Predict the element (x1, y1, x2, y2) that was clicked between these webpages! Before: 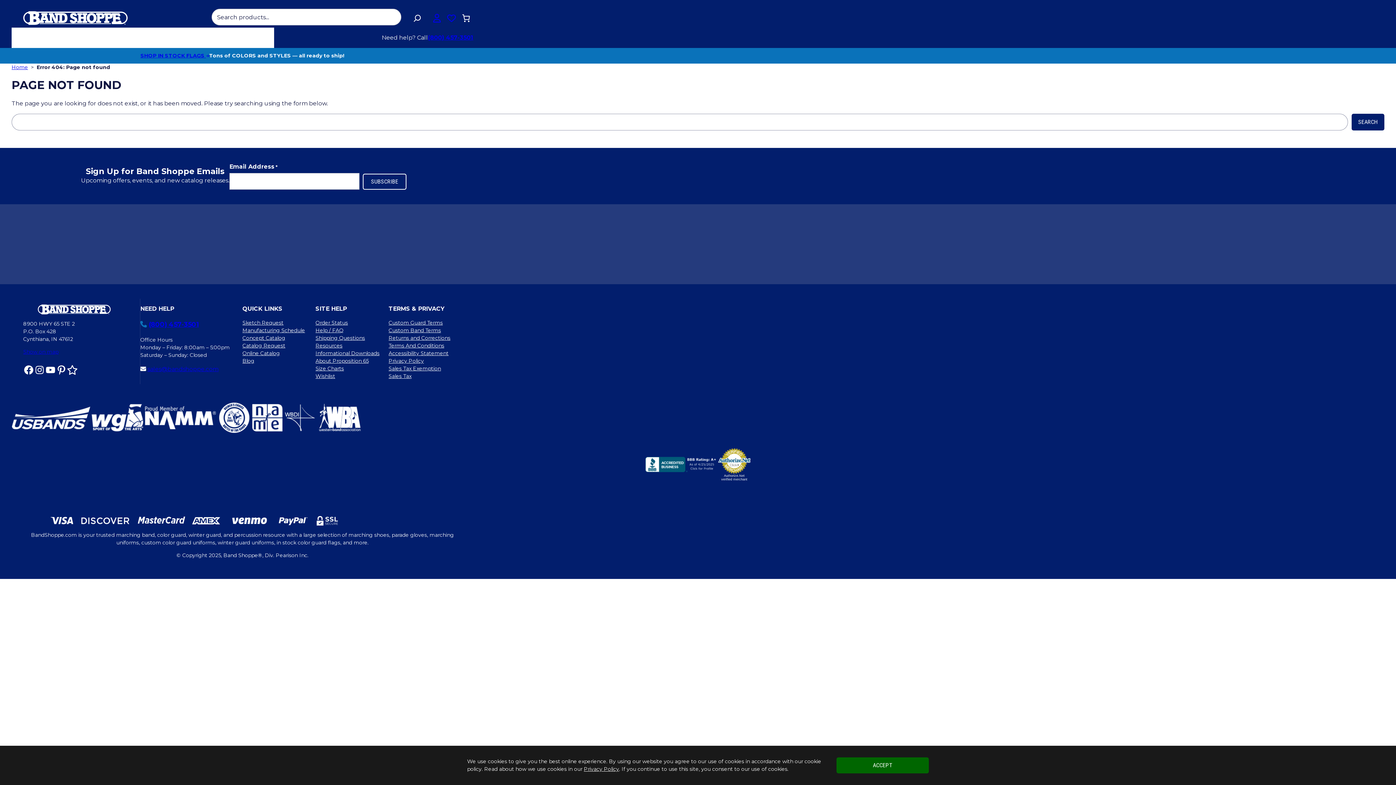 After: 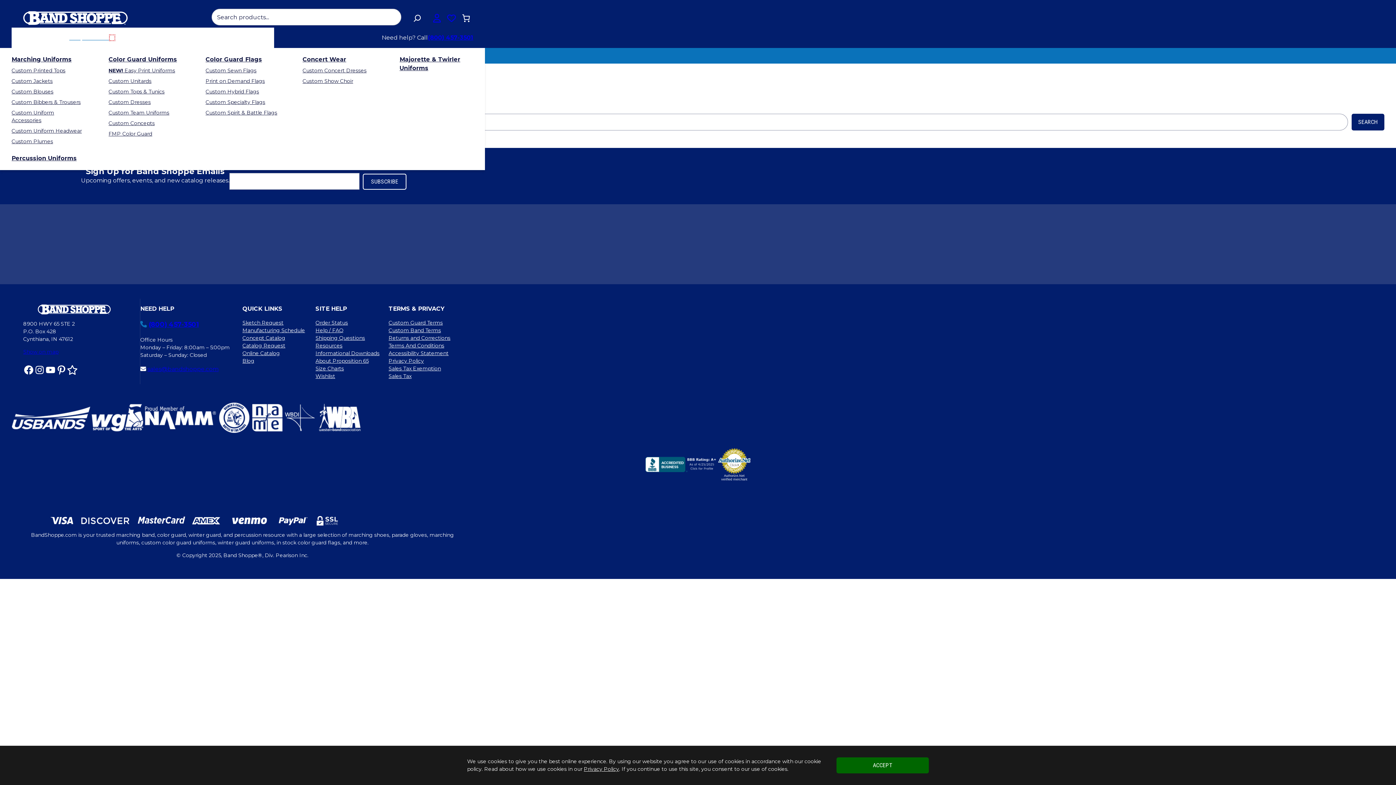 Action: bbox: (110, 36, 113, 39) label: Shop Custom submenu